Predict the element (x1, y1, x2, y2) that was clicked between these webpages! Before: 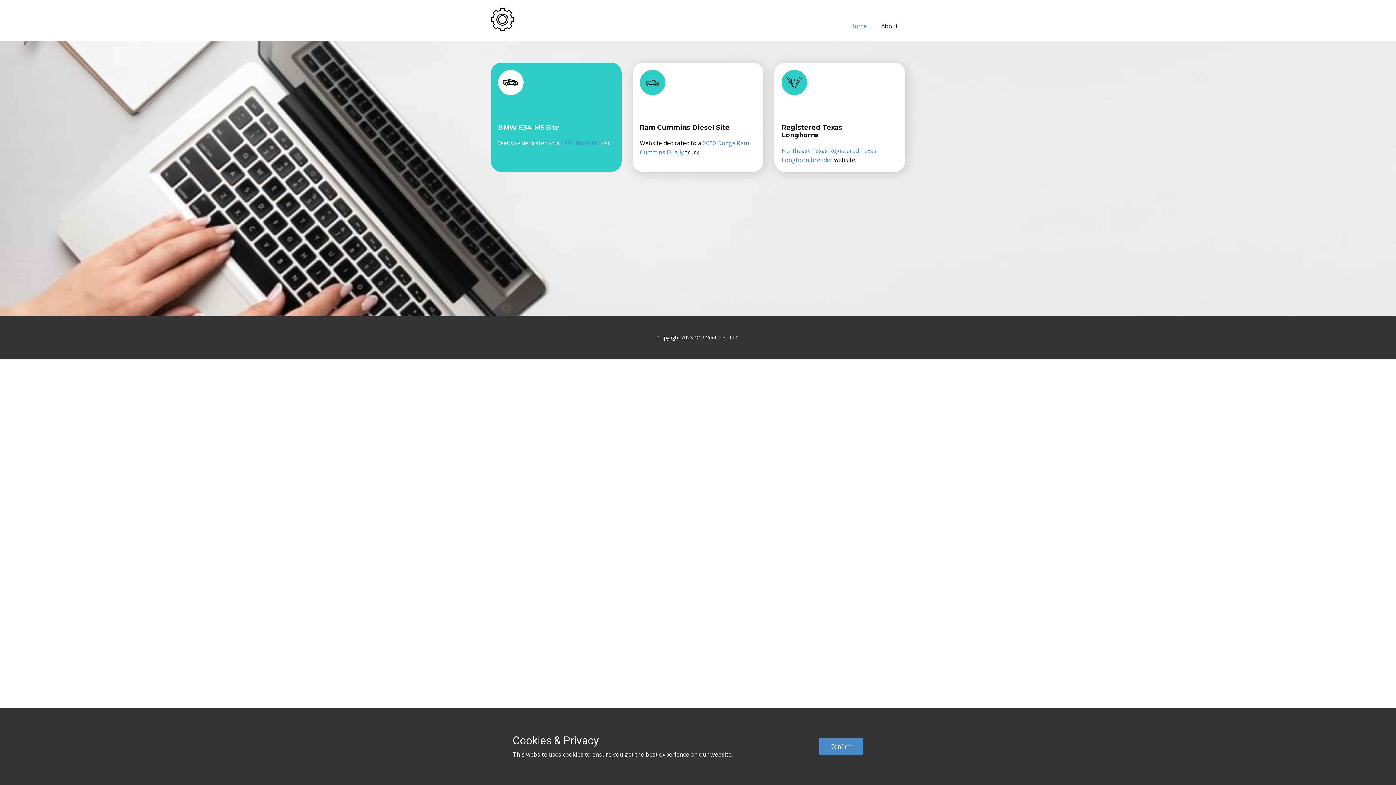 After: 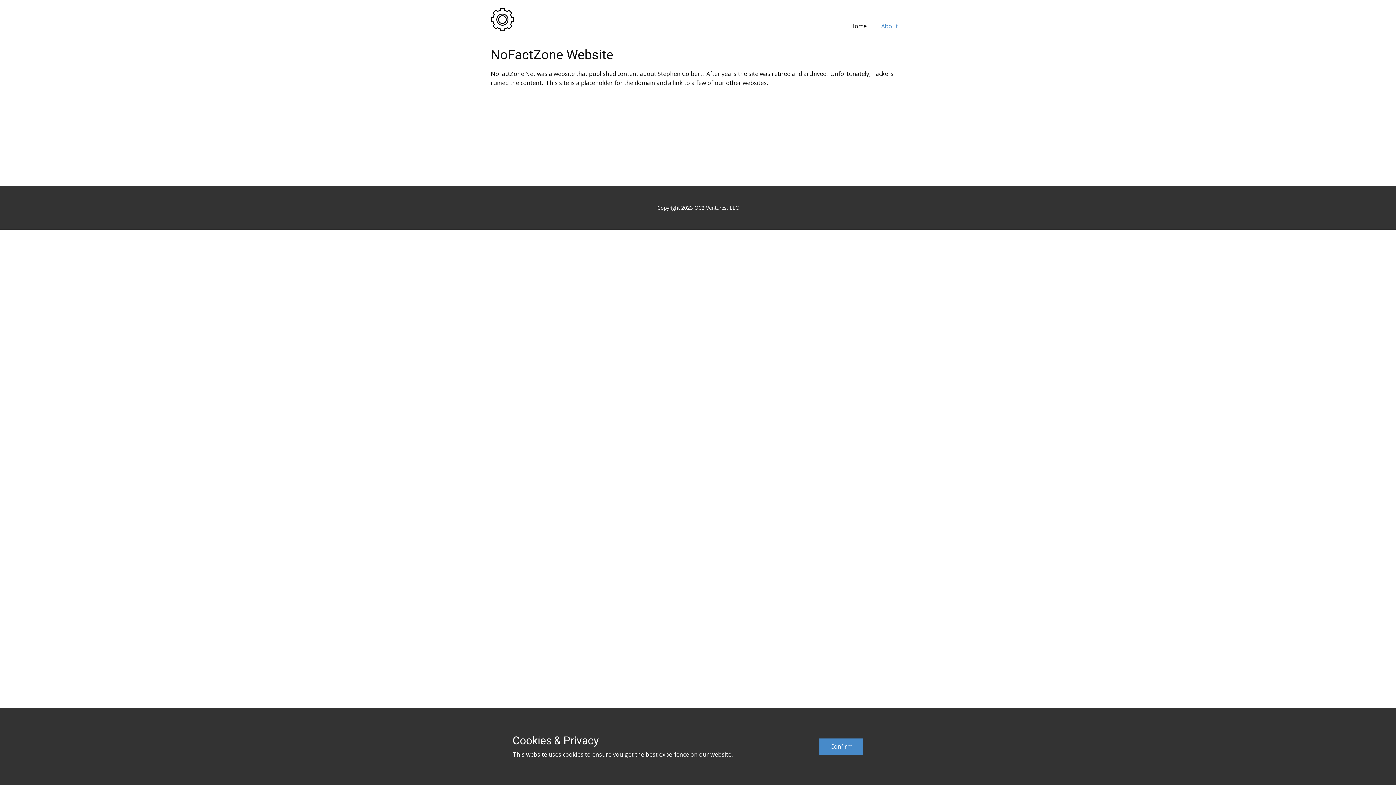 Action: label: About bbox: (874, 19, 905, 32)